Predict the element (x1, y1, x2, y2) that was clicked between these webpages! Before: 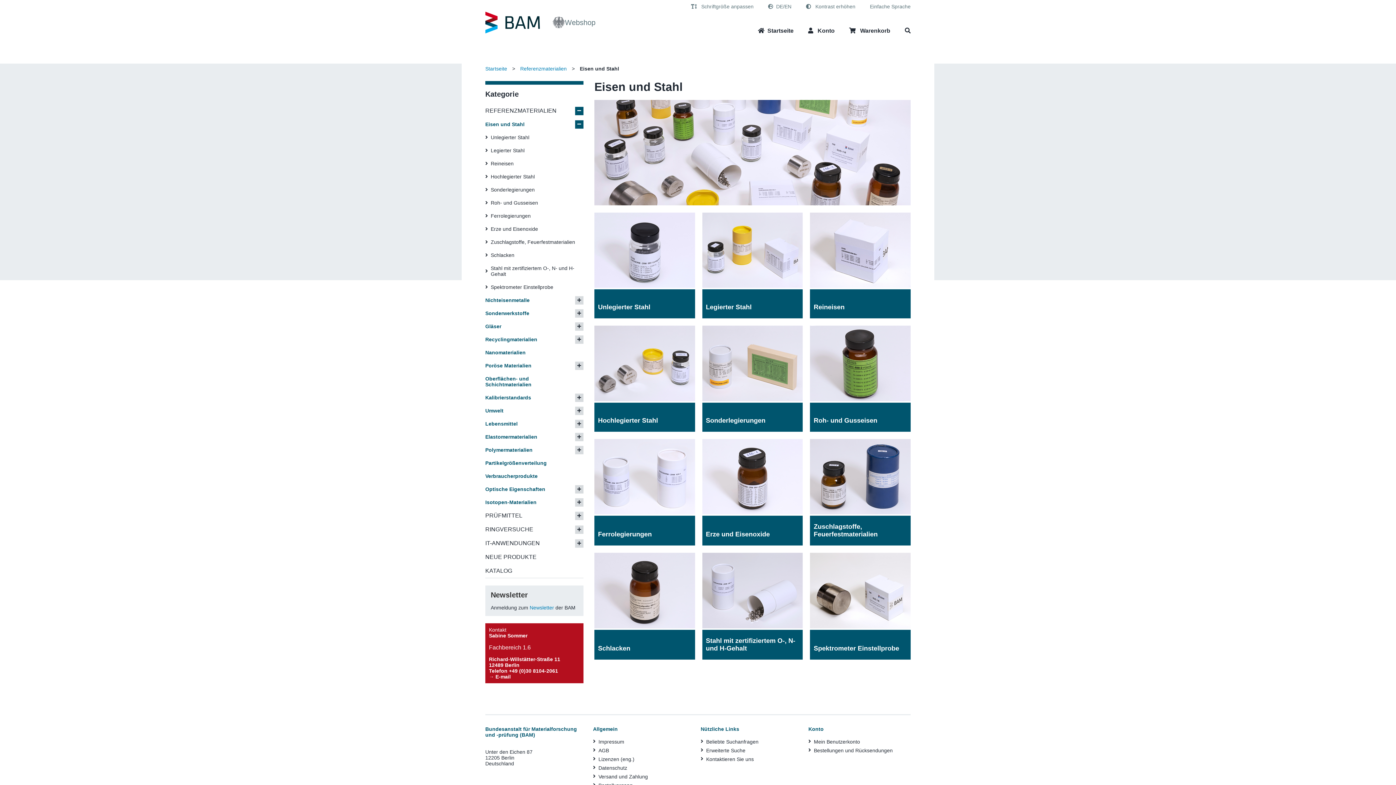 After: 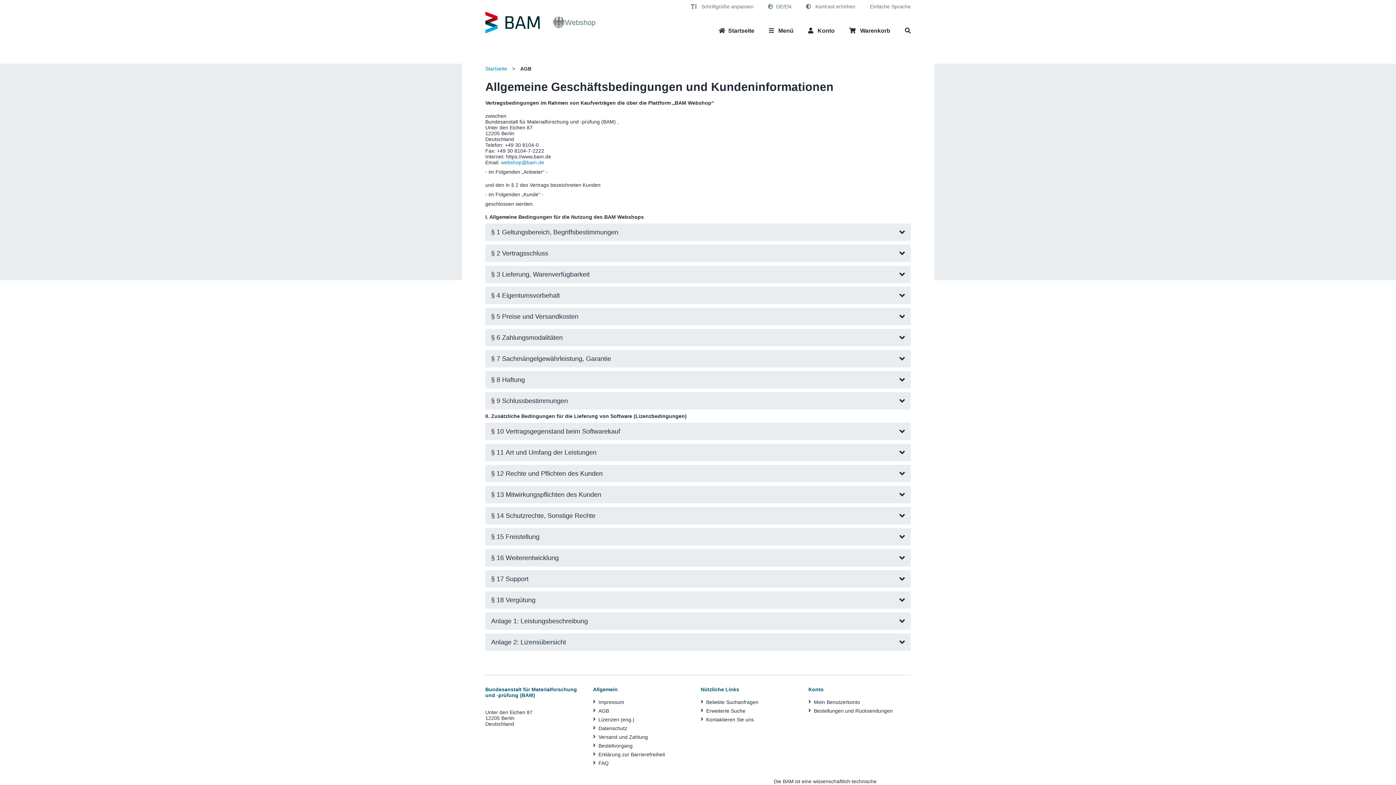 Action: label: AGB bbox: (593, 748, 695, 753)